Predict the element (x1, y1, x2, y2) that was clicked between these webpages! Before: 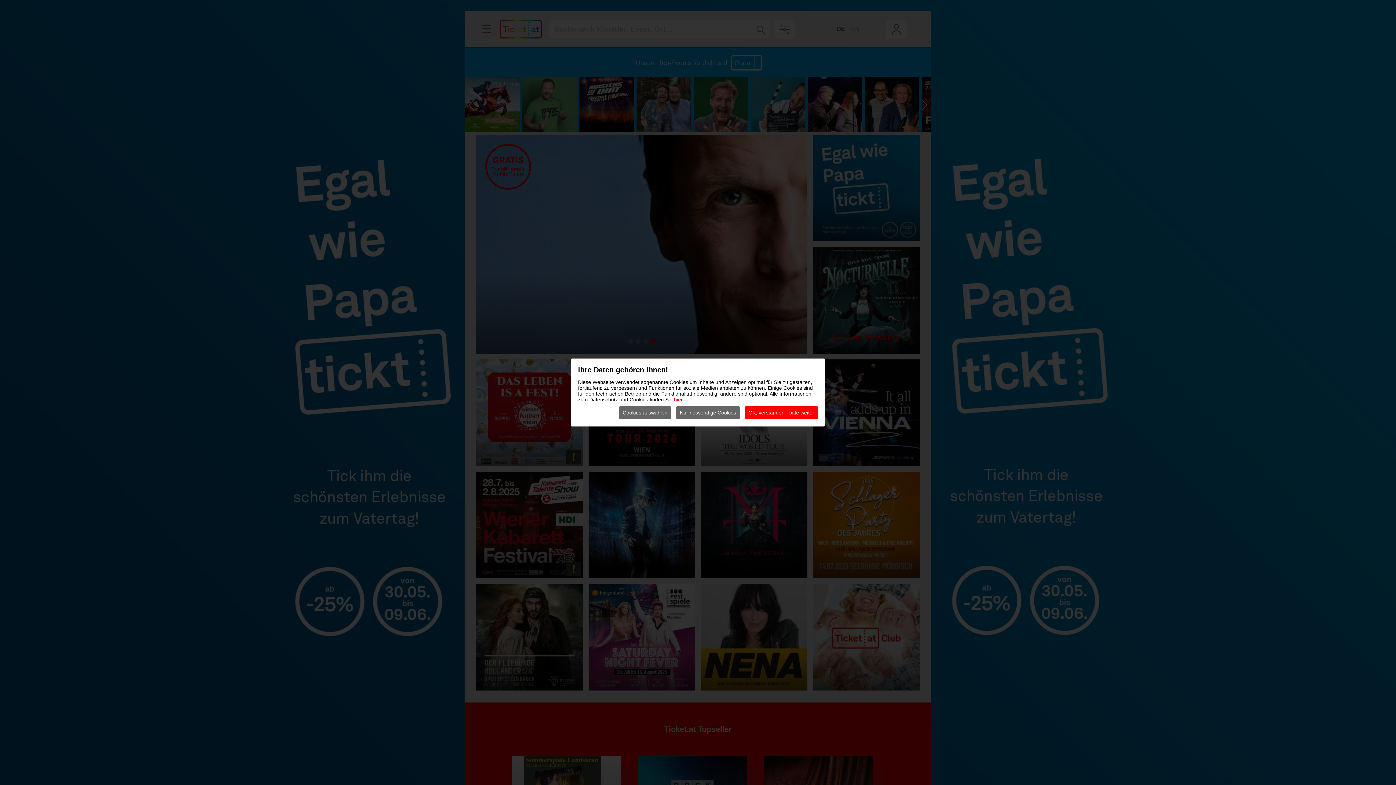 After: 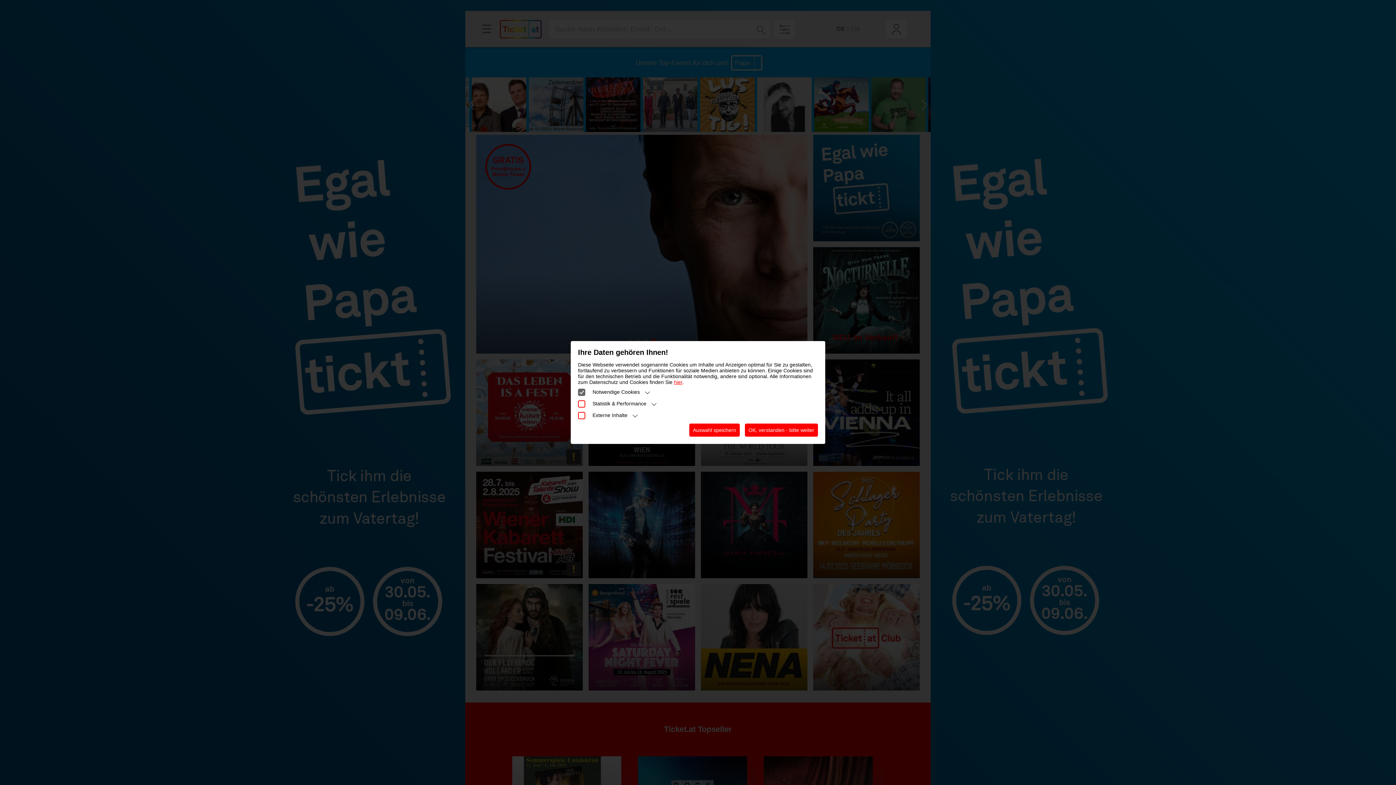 Action: label: Cookies auswählen bbox: (619, 406, 671, 419)